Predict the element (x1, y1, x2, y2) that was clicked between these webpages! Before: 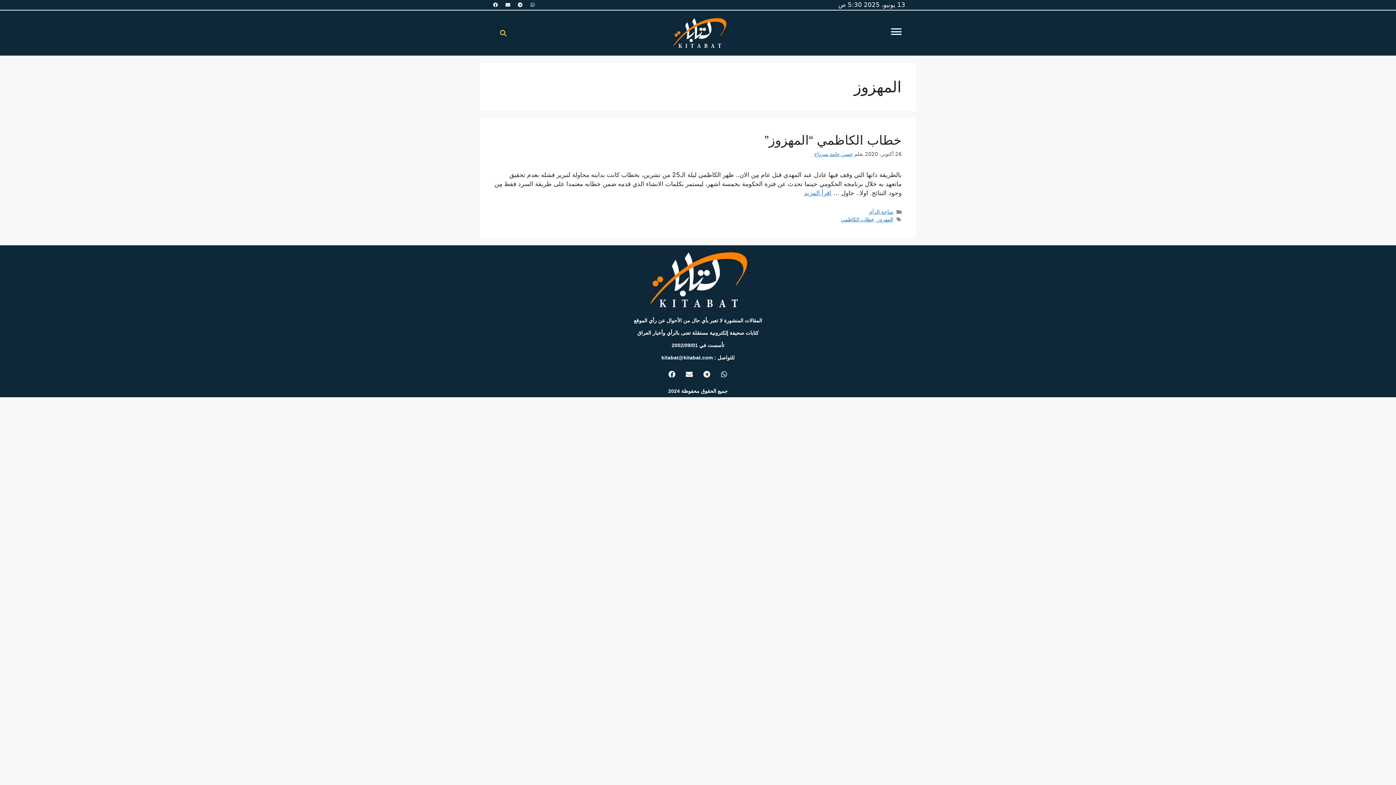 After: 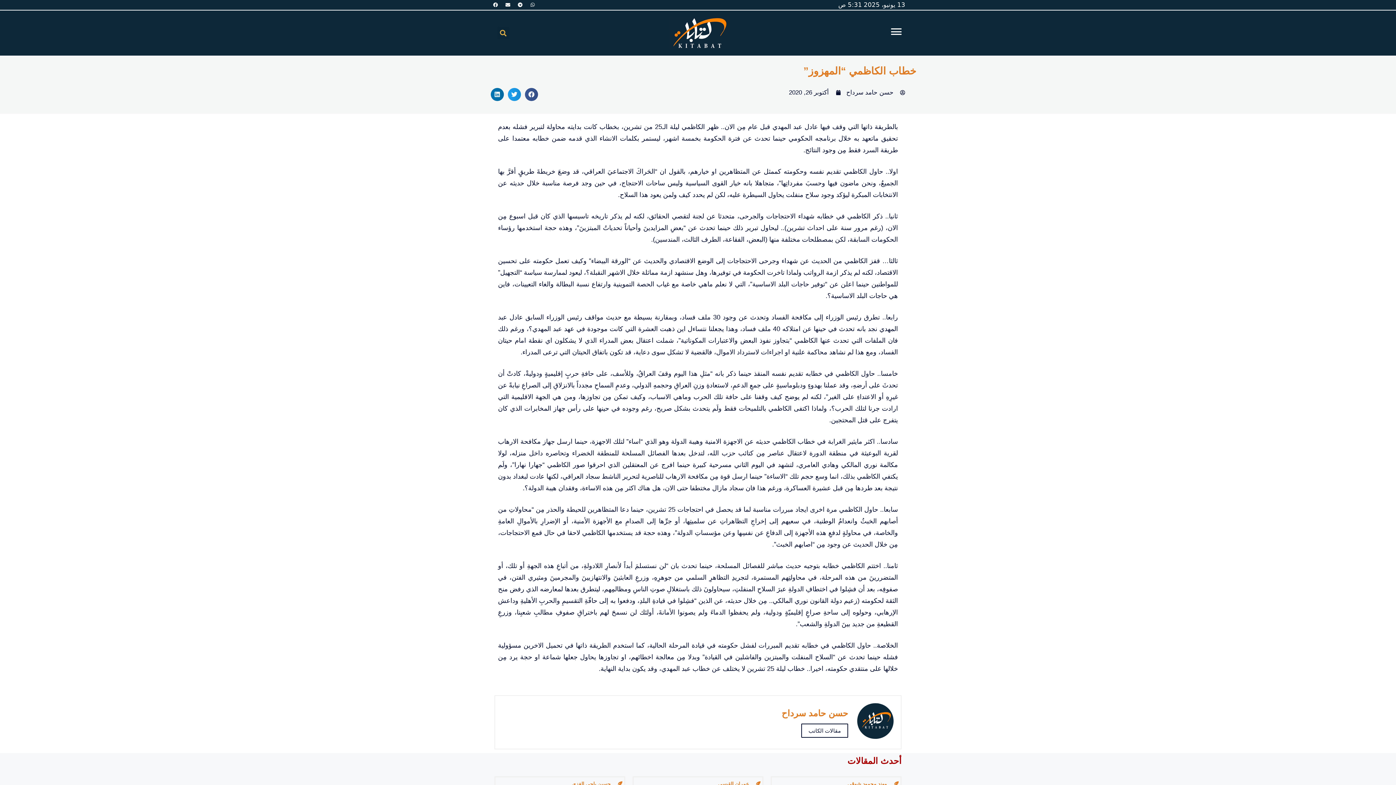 Action: bbox: (804, 189, 831, 196) label: Read more about خطاب الكاظمي “المهزوز”